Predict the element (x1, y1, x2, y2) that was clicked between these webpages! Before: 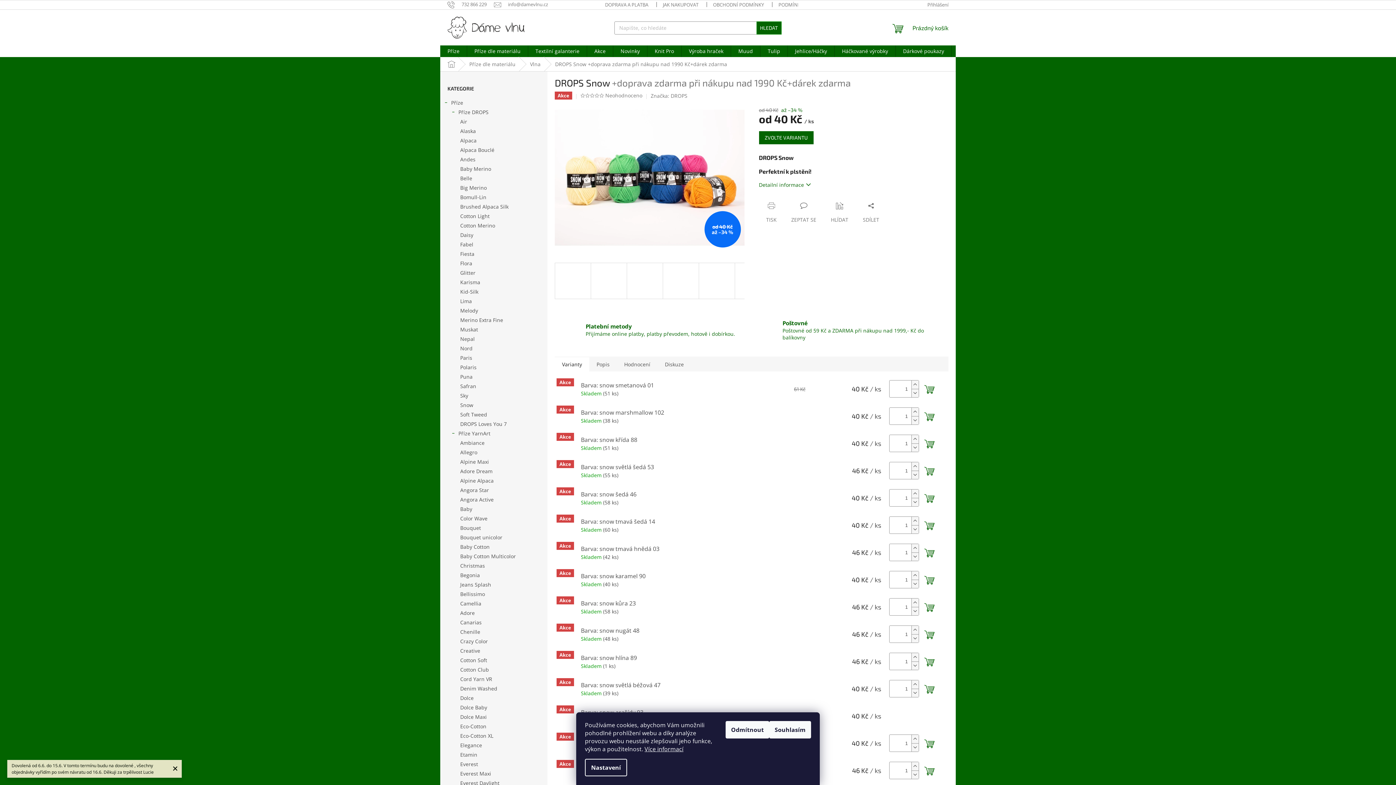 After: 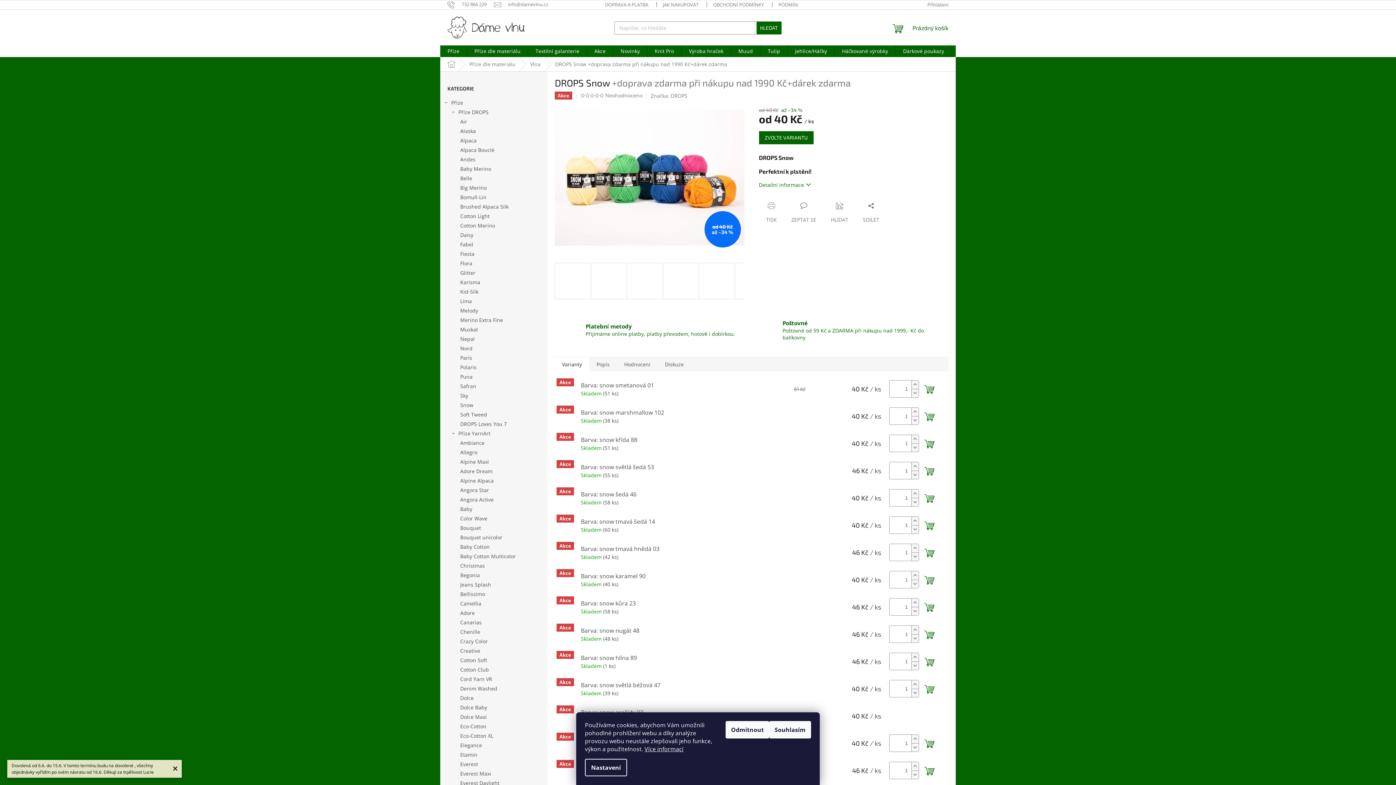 Action: bbox: (580, 93, 585, 97)